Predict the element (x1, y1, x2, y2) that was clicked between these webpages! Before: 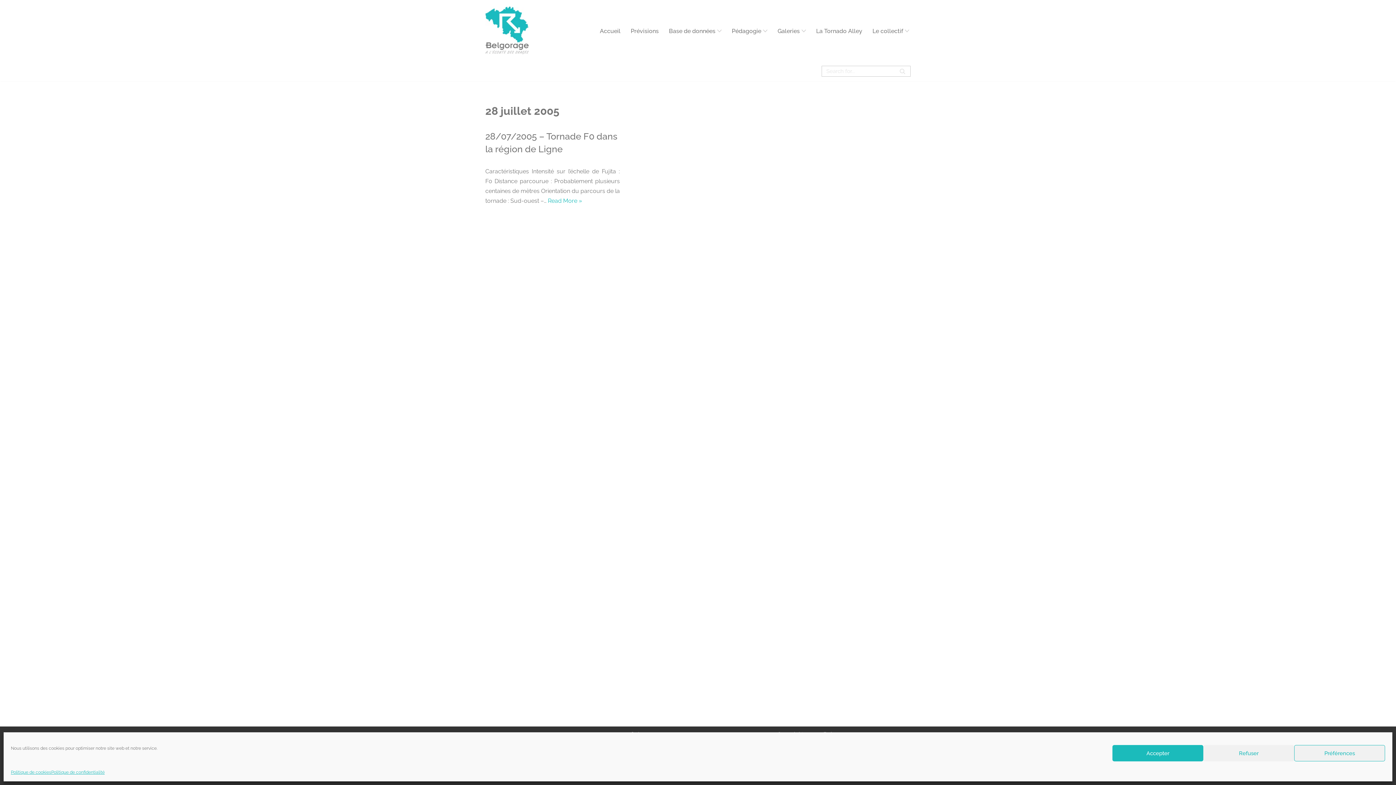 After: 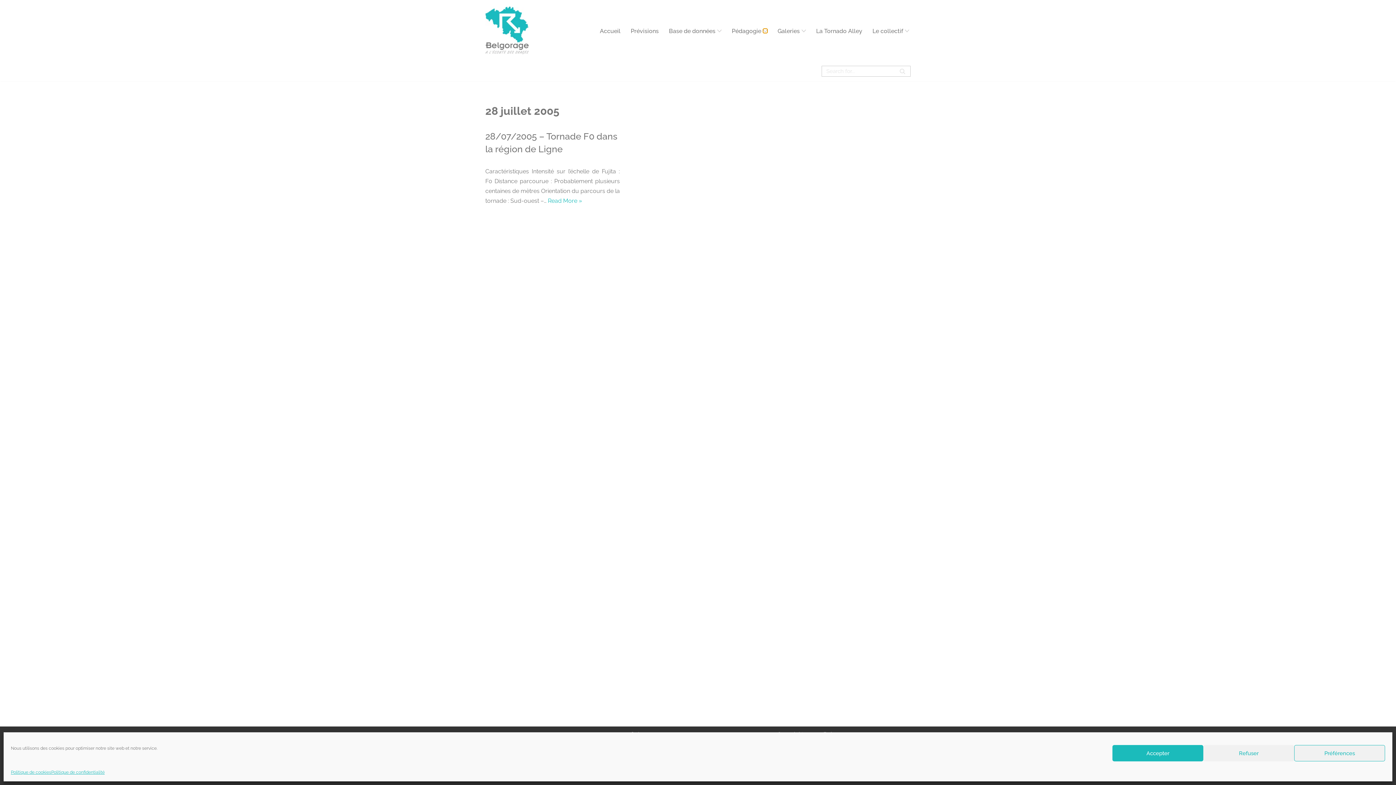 Action: bbox: (763, 28, 767, 32) label: Ouvrir le sous-menu